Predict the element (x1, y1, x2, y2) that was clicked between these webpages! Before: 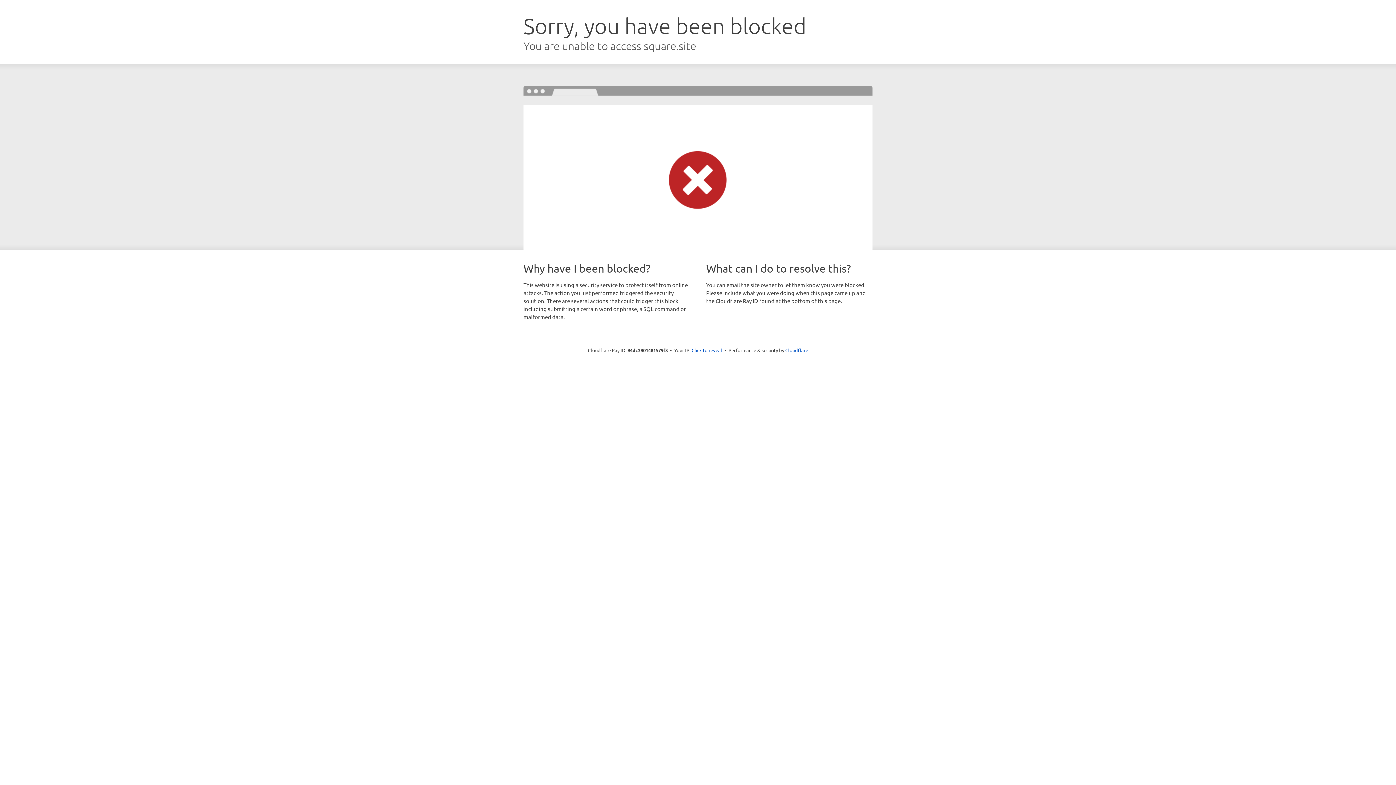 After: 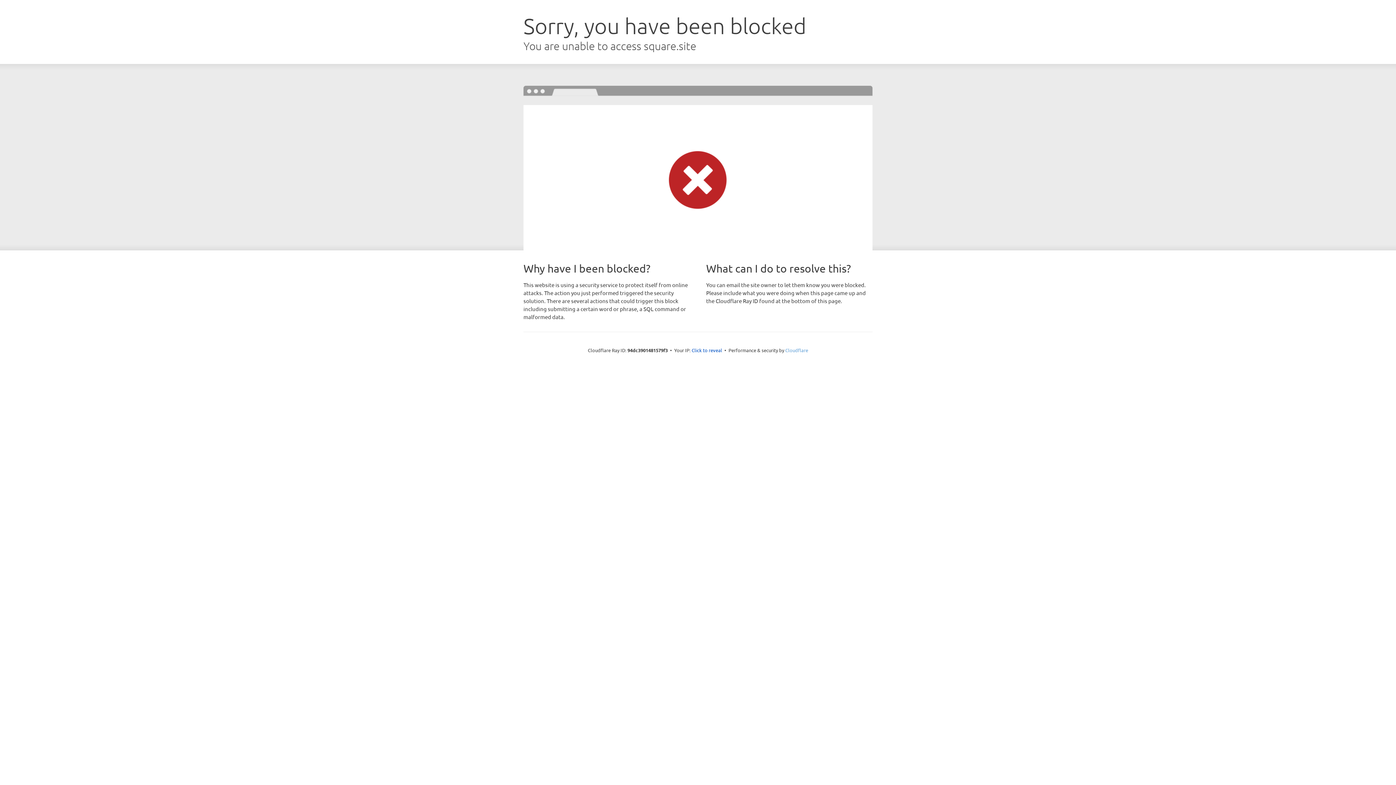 Action: bbox: (785, 347, 808, 353) label: Cloudflare